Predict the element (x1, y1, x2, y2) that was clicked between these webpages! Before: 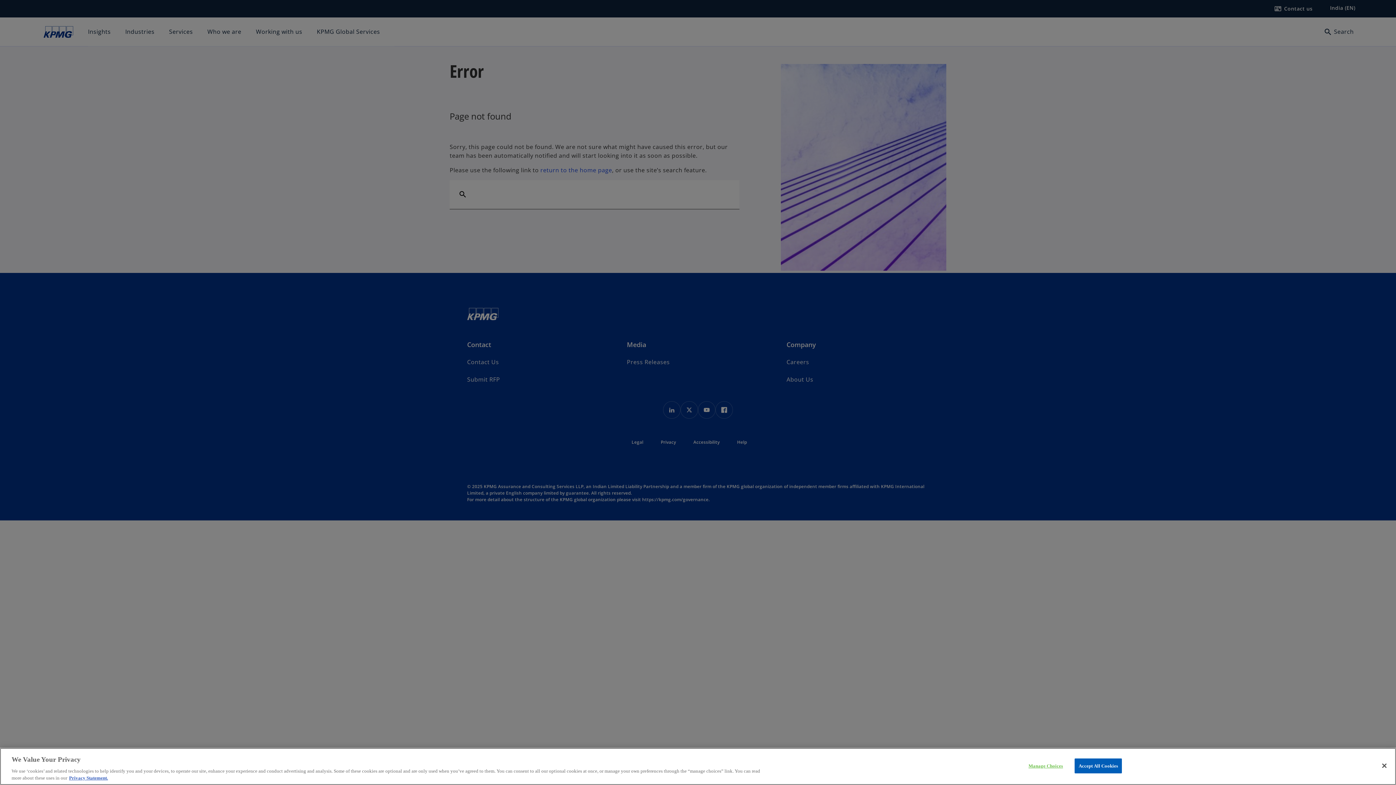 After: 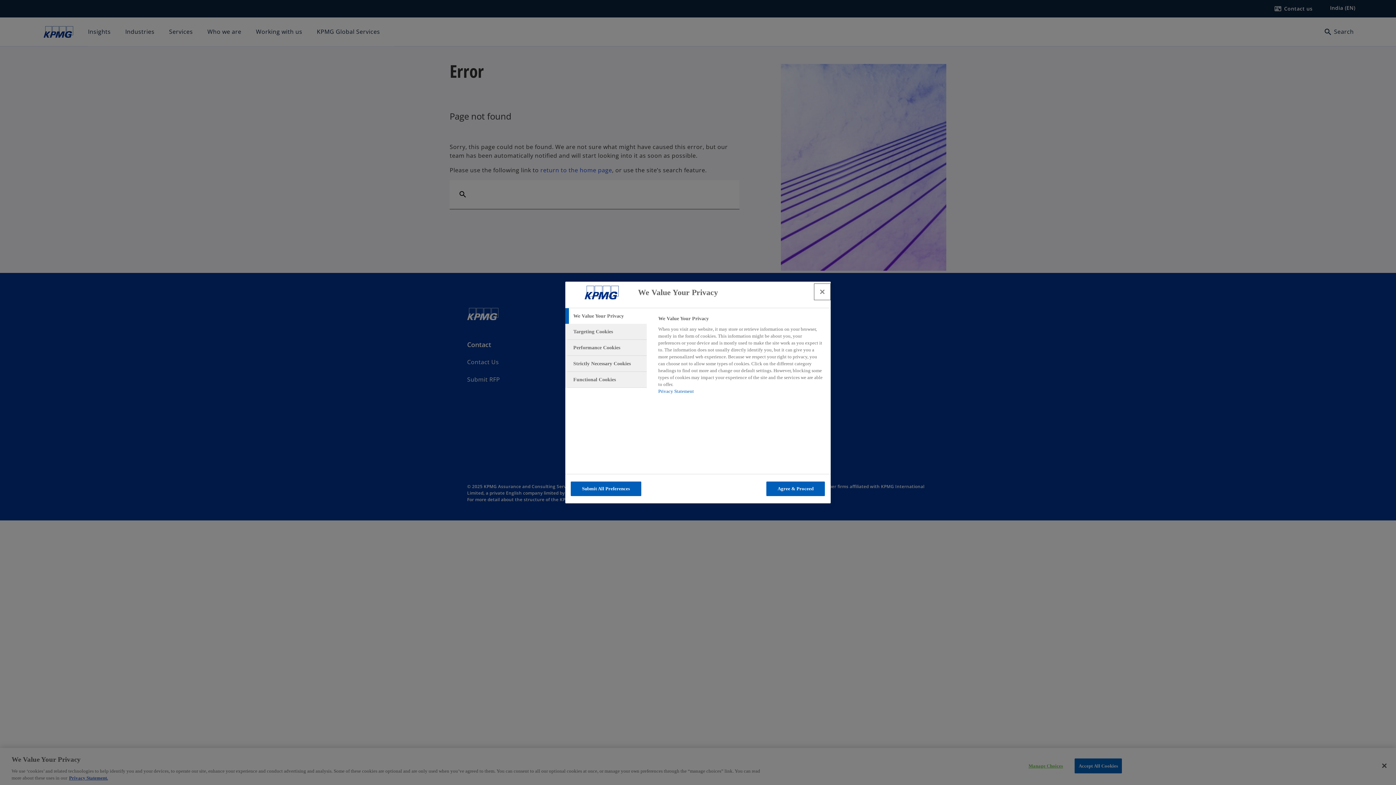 Action: bbox: (1023, 759, 1068, 773) label: Manage Choices